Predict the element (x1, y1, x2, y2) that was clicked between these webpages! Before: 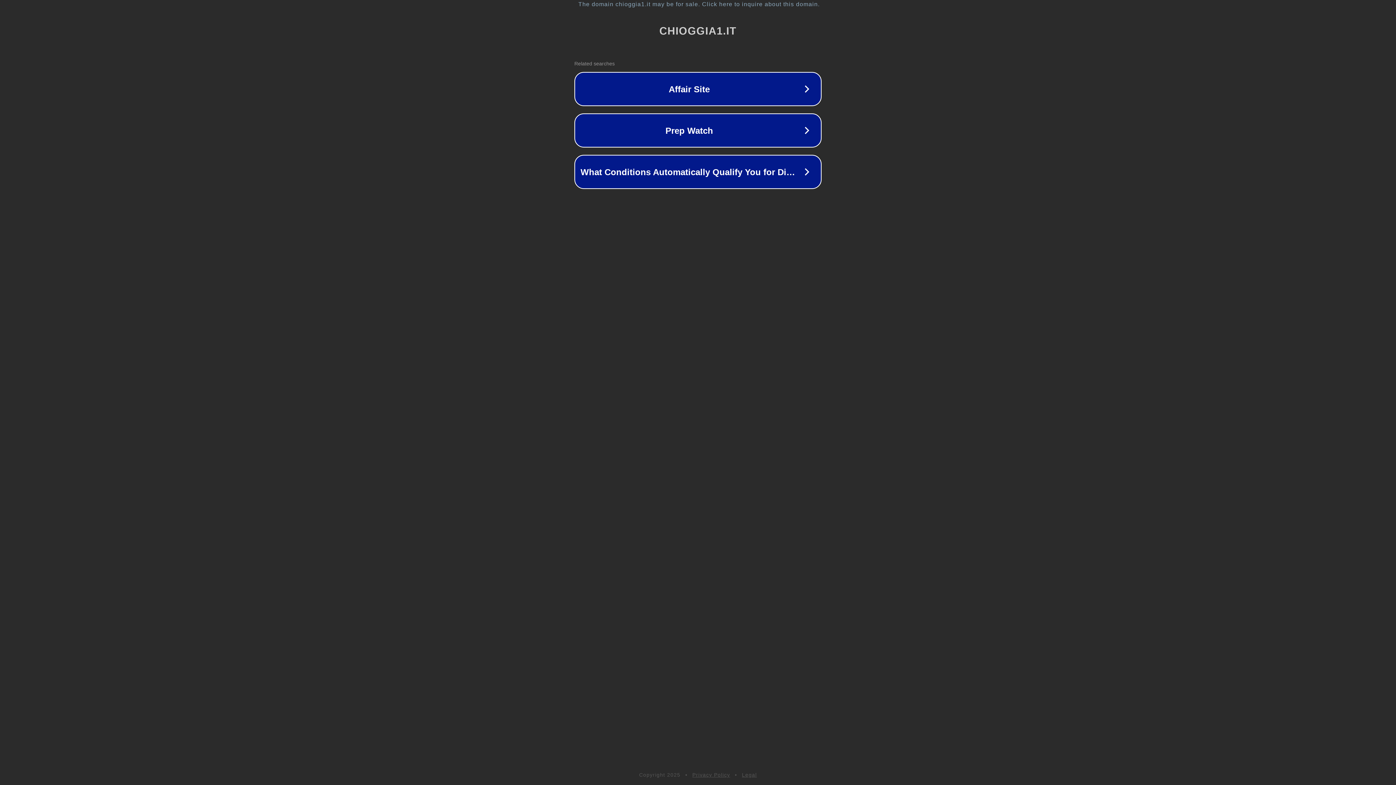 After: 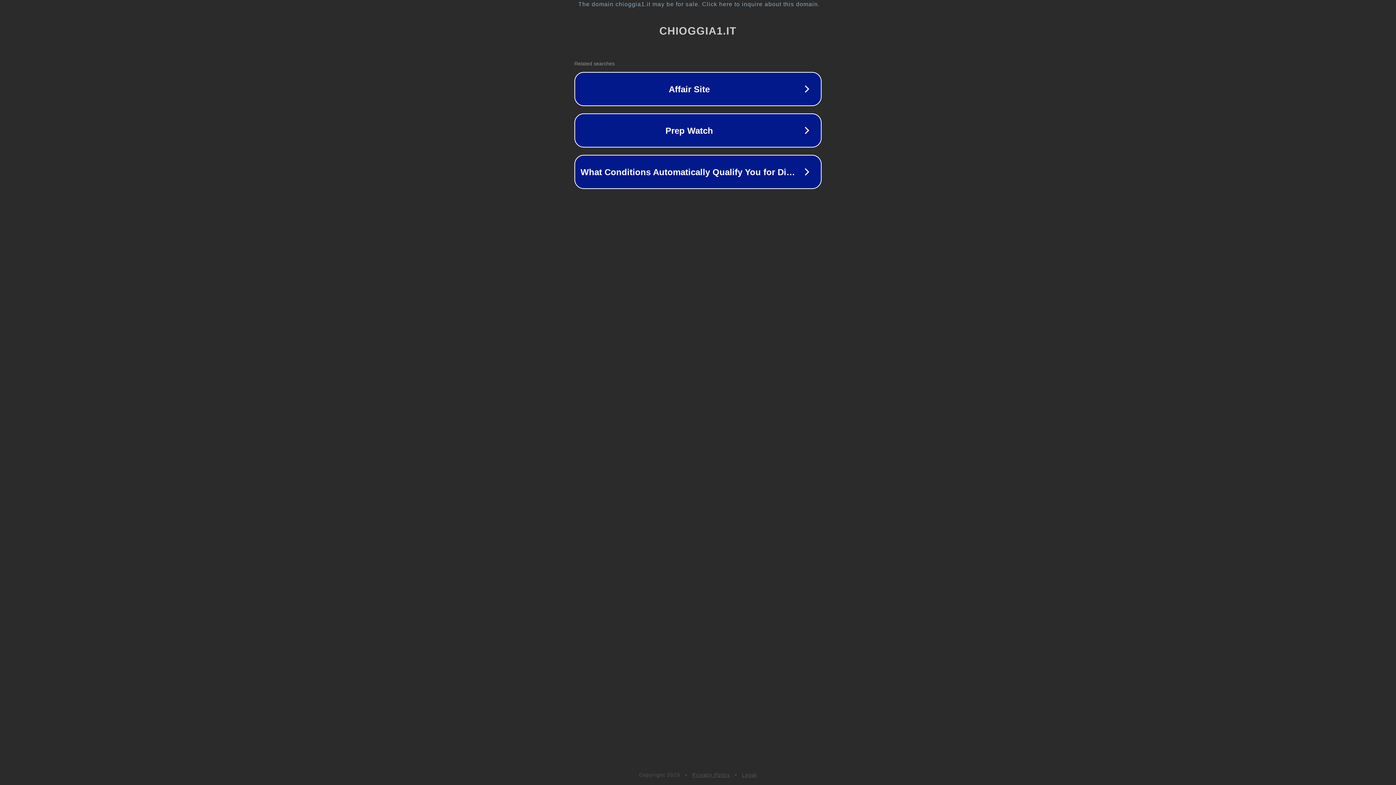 Action: bbox: (742, 772, 757, 778) label: Legal